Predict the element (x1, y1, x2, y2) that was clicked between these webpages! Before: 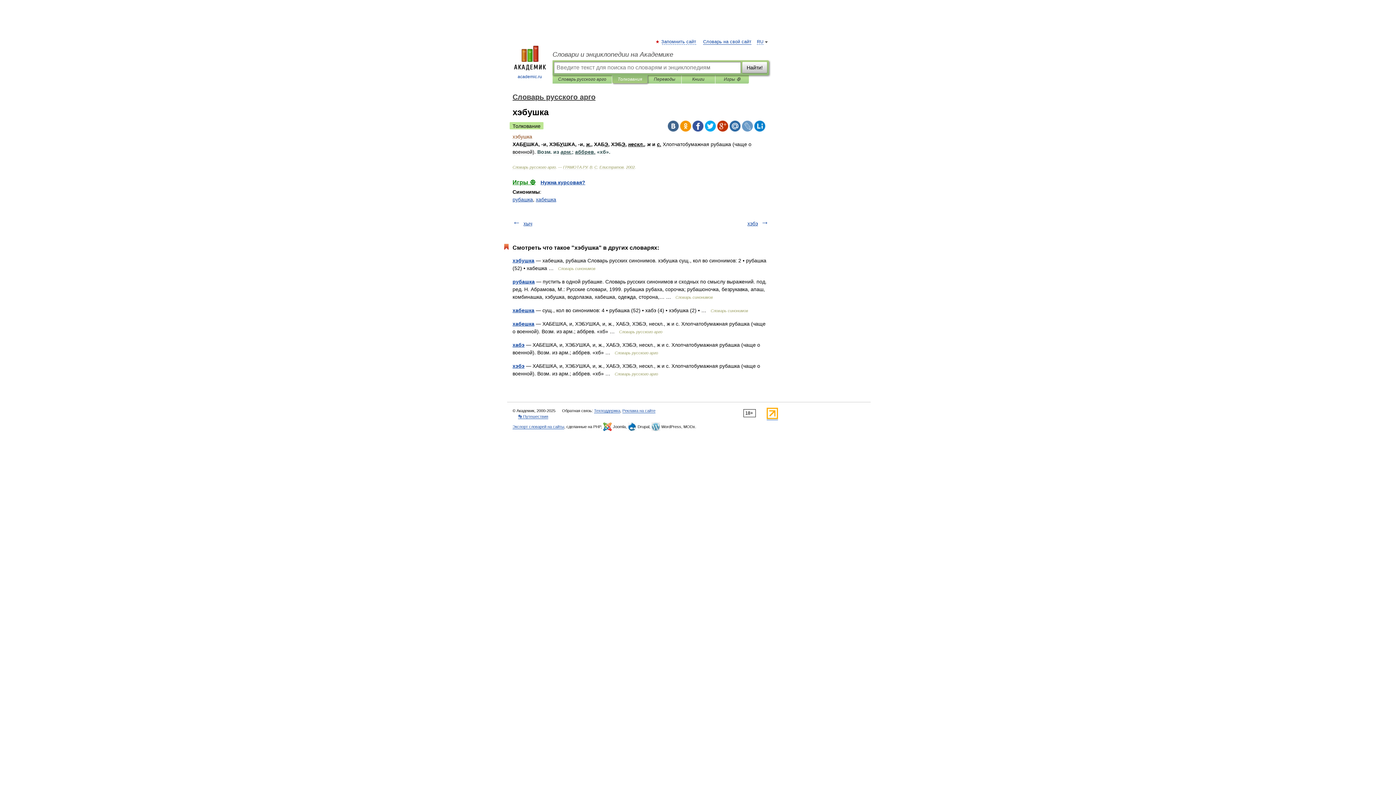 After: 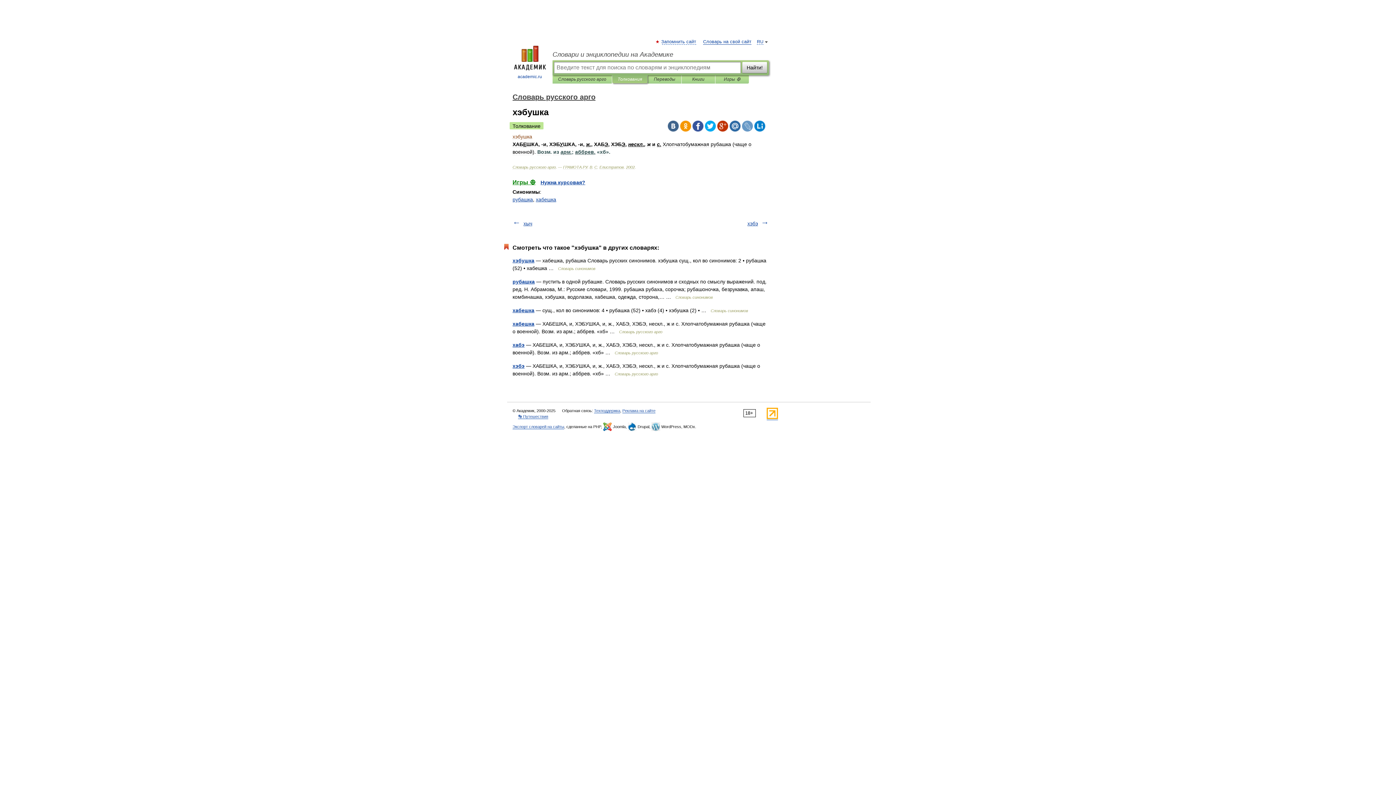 Action: bbox: (692, 120, 703, 131)